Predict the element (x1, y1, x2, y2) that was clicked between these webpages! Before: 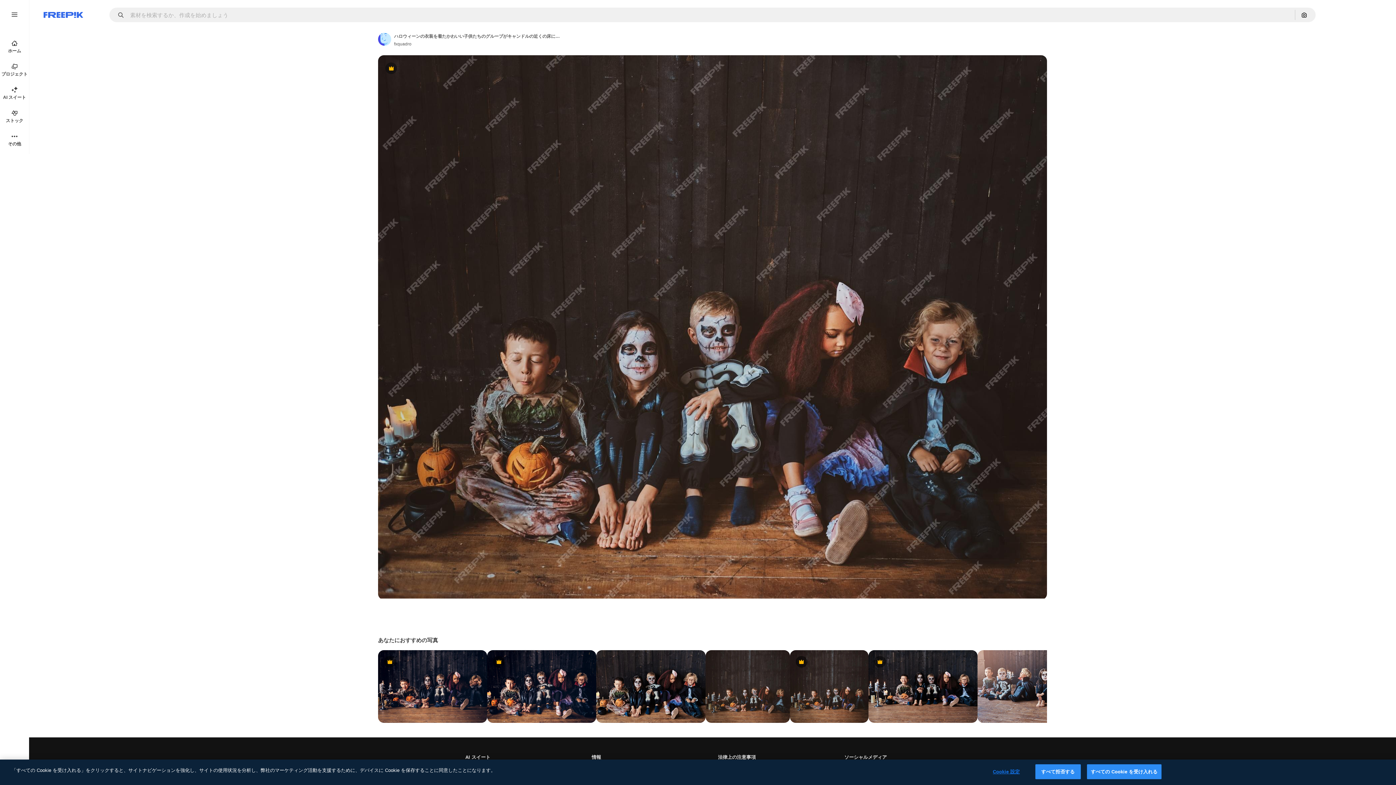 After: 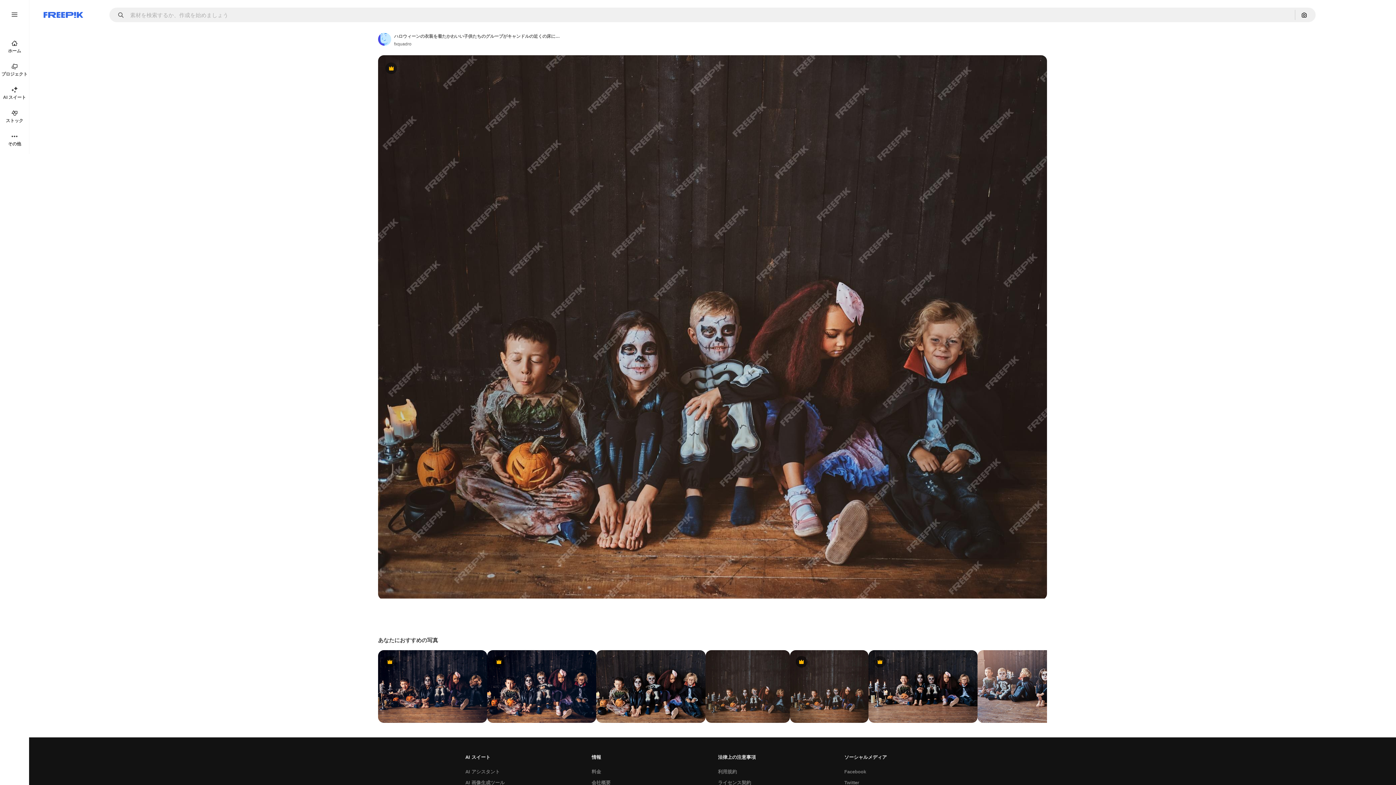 Action: bbox: (1035, 764, 1080, 779) label: すべて拒否する